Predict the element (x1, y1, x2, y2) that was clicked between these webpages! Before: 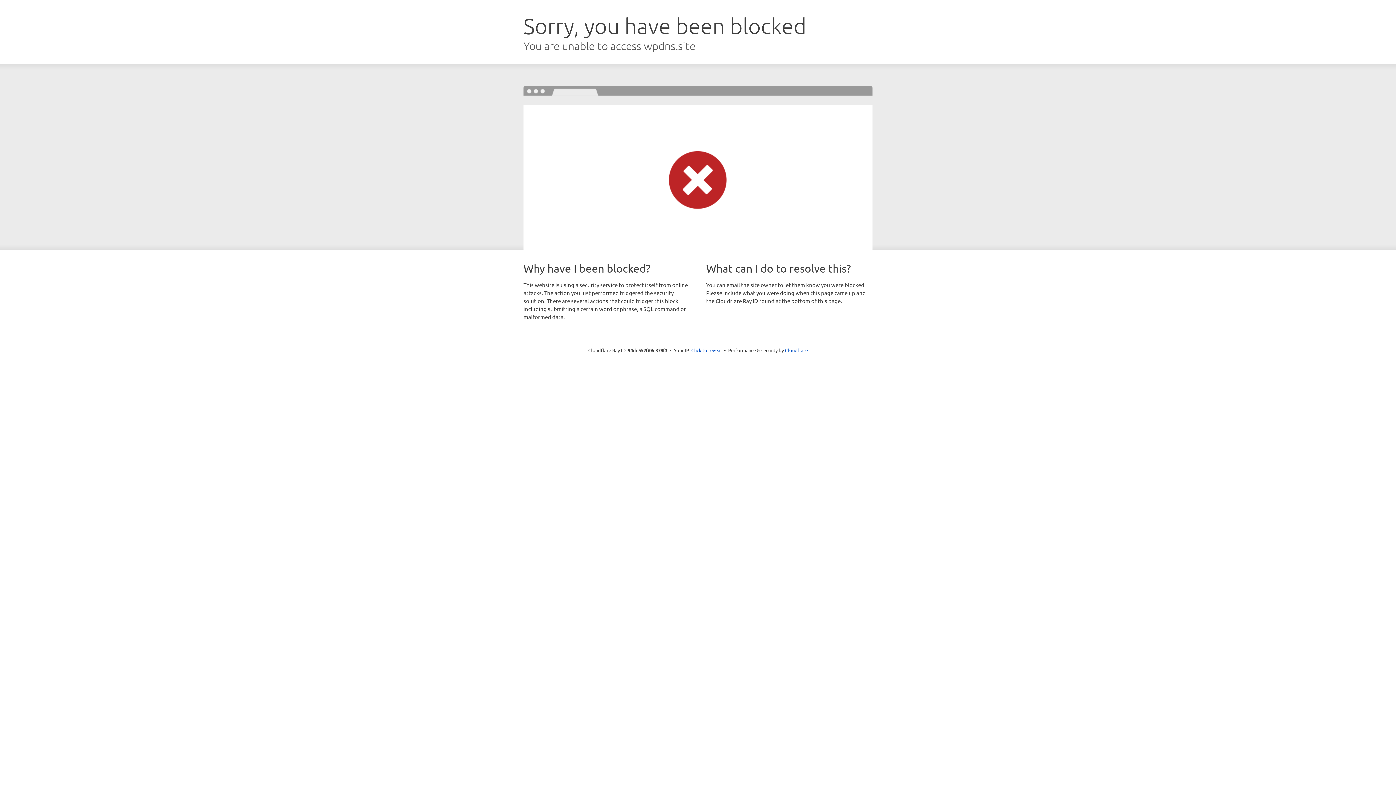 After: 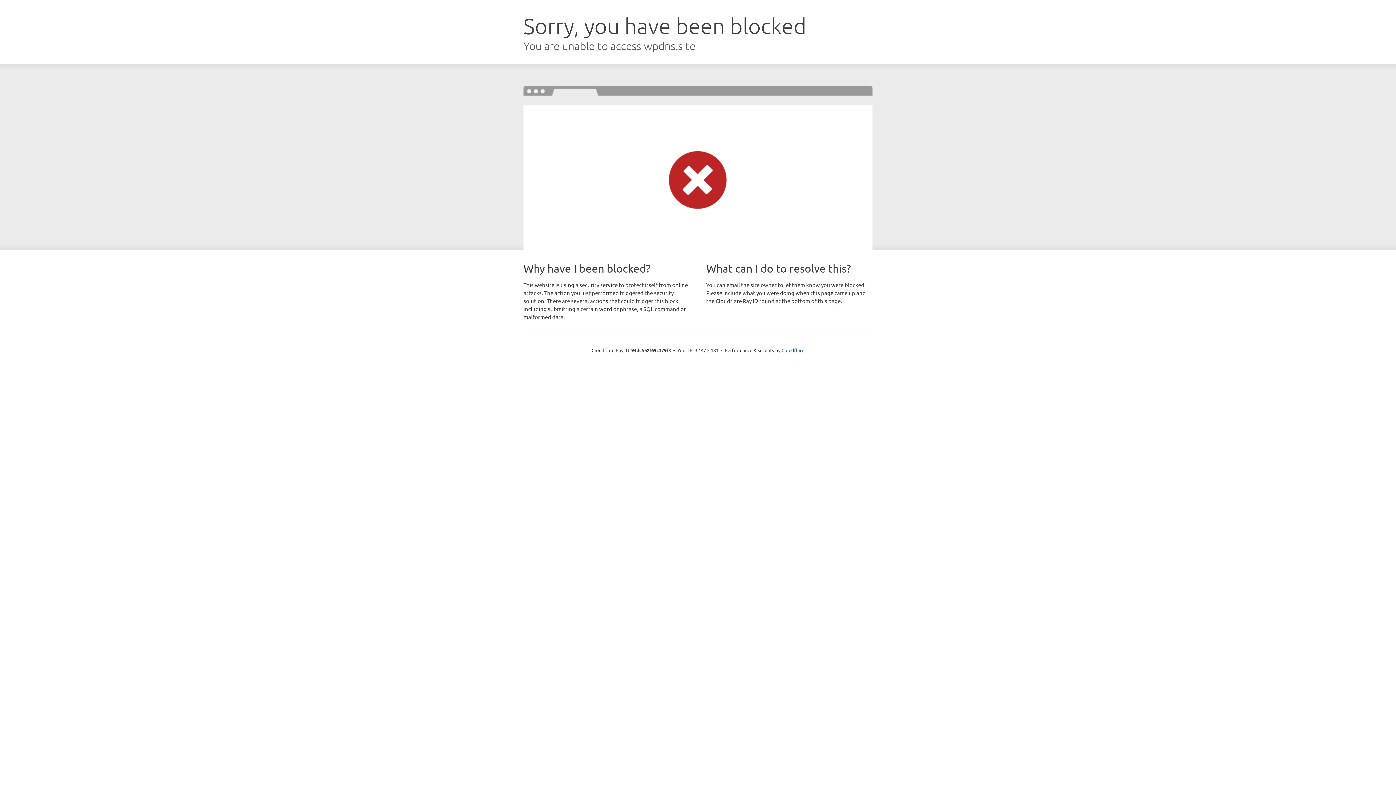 Action: bbox: (691, 346, 722, 353) label: Click to reveal